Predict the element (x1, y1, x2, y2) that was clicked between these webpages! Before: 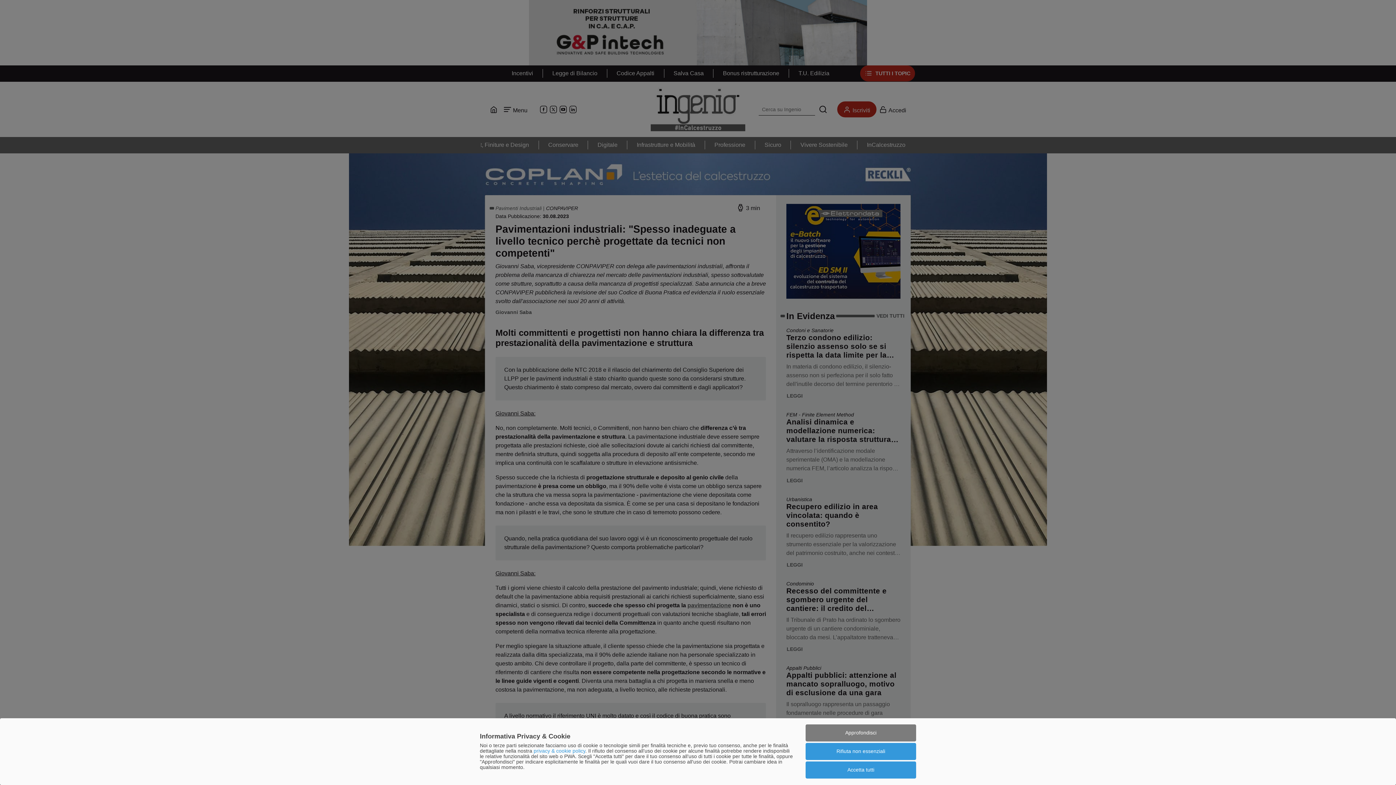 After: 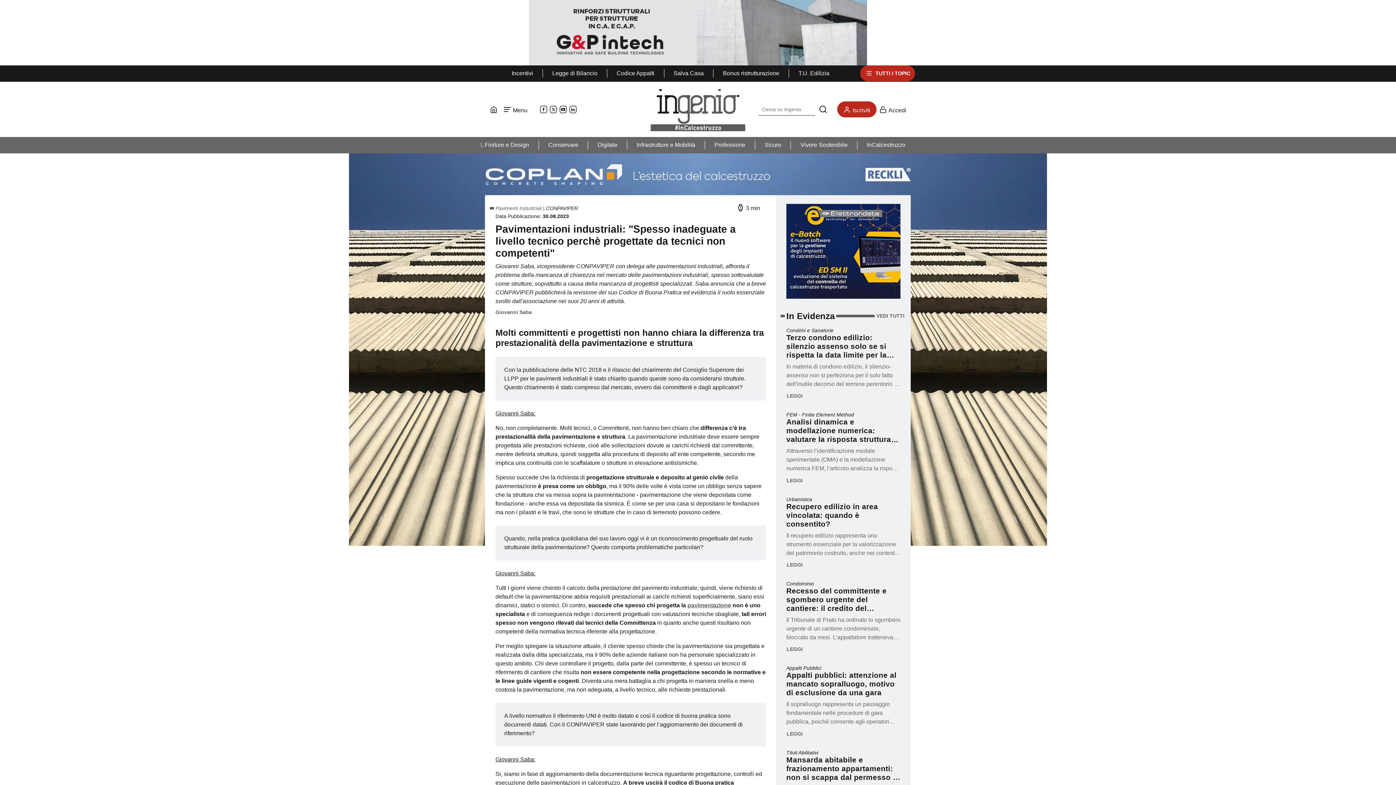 Action: bbox: (805, 743, 916, 760) label: Rifiuta non essenziali